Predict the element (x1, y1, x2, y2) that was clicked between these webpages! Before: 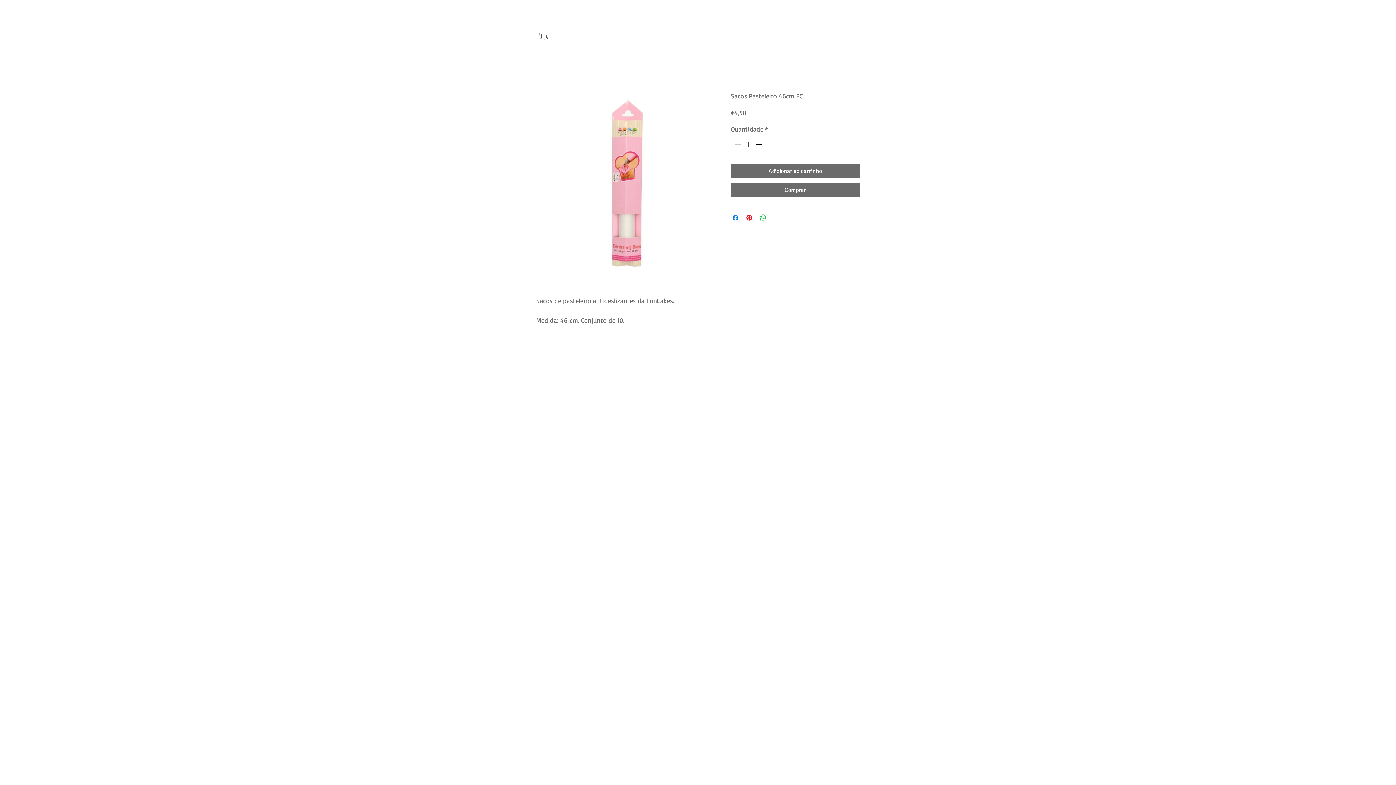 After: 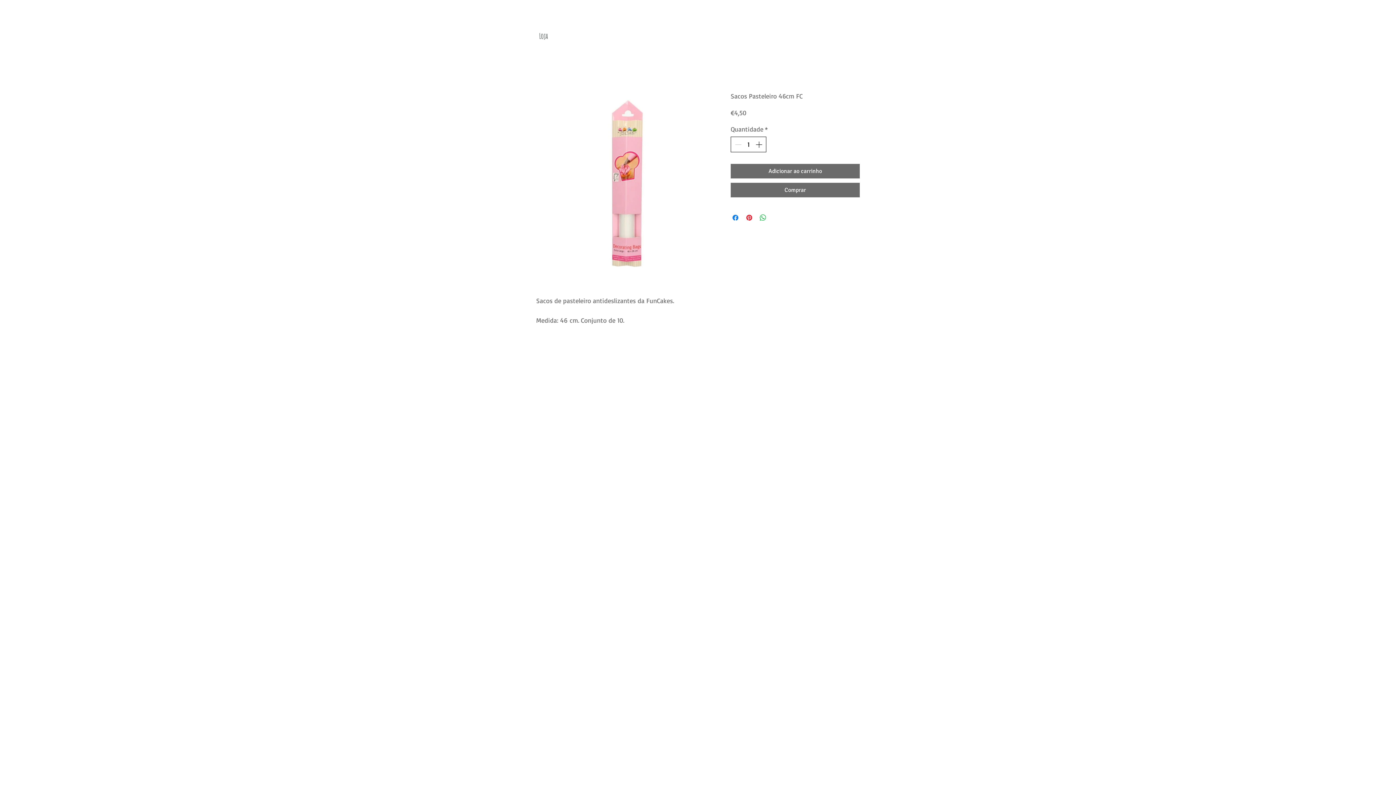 Action: bbox: (754, 137, 765, 152) label: Increment